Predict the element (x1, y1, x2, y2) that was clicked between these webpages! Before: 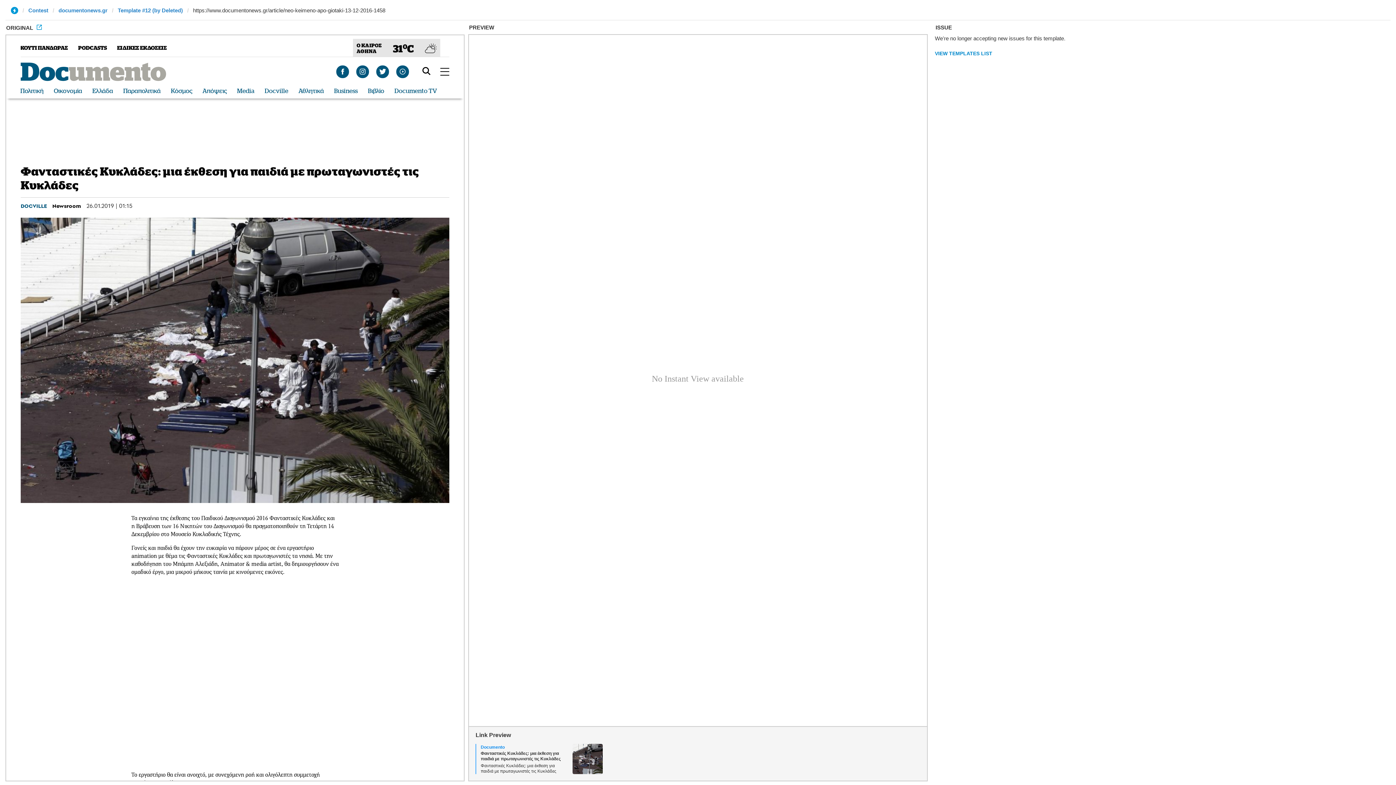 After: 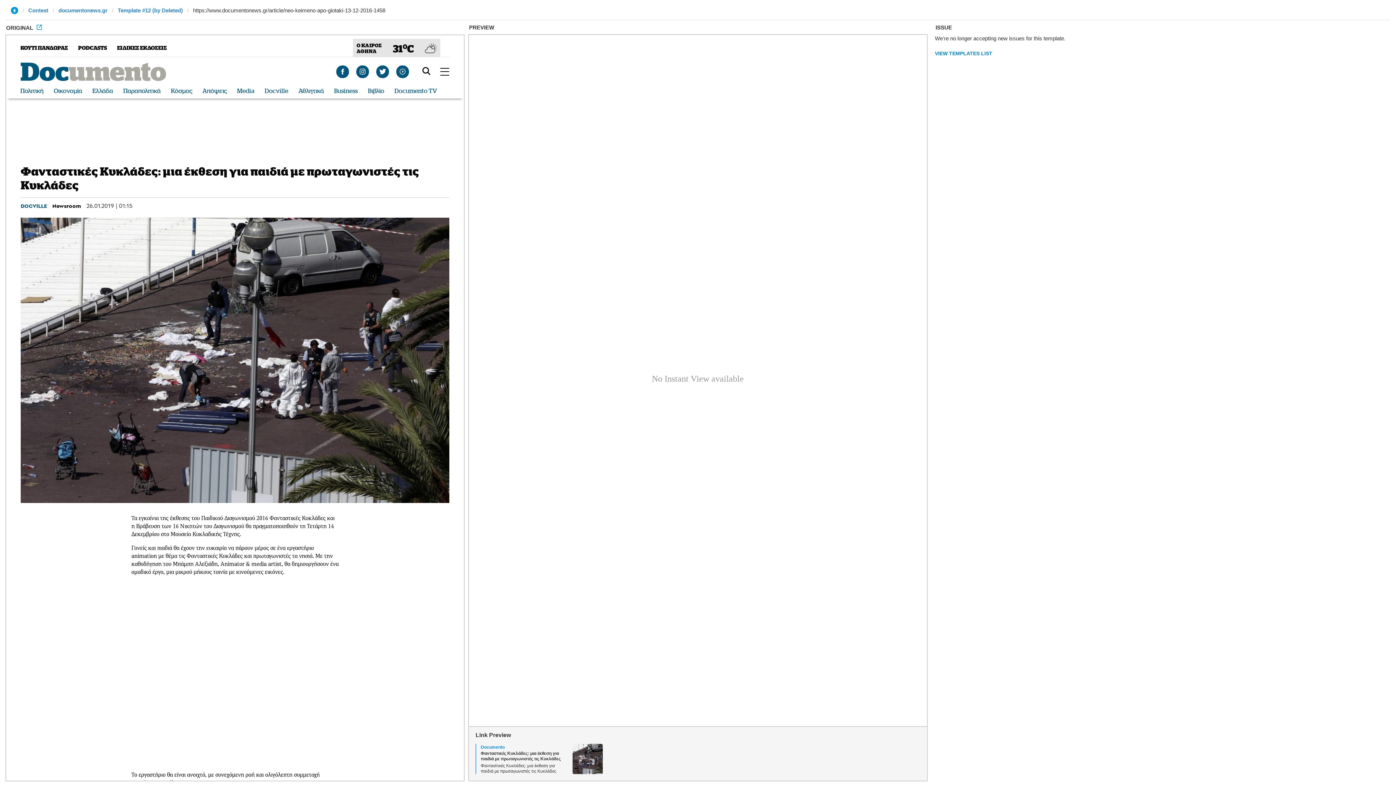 Action: bbox: (36, 25, 41, 30)